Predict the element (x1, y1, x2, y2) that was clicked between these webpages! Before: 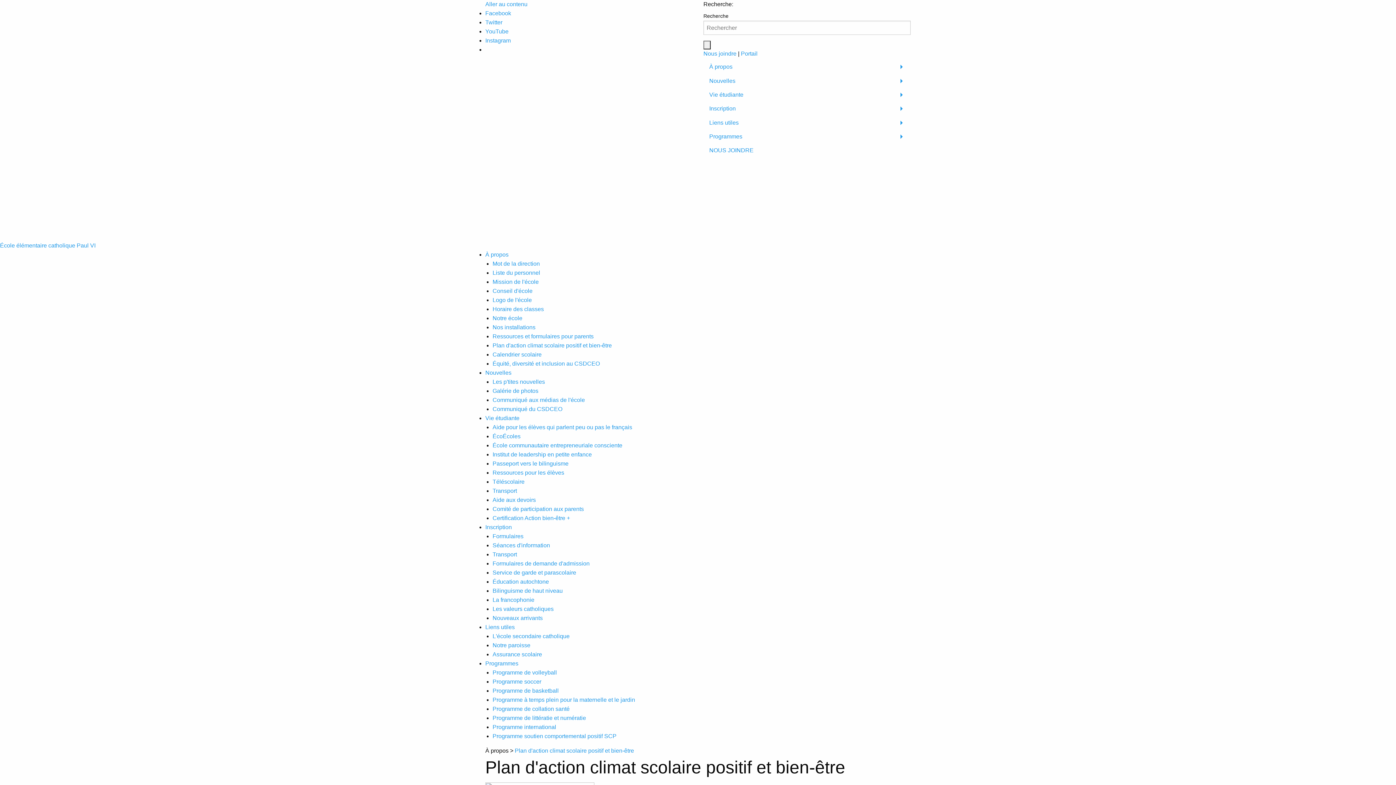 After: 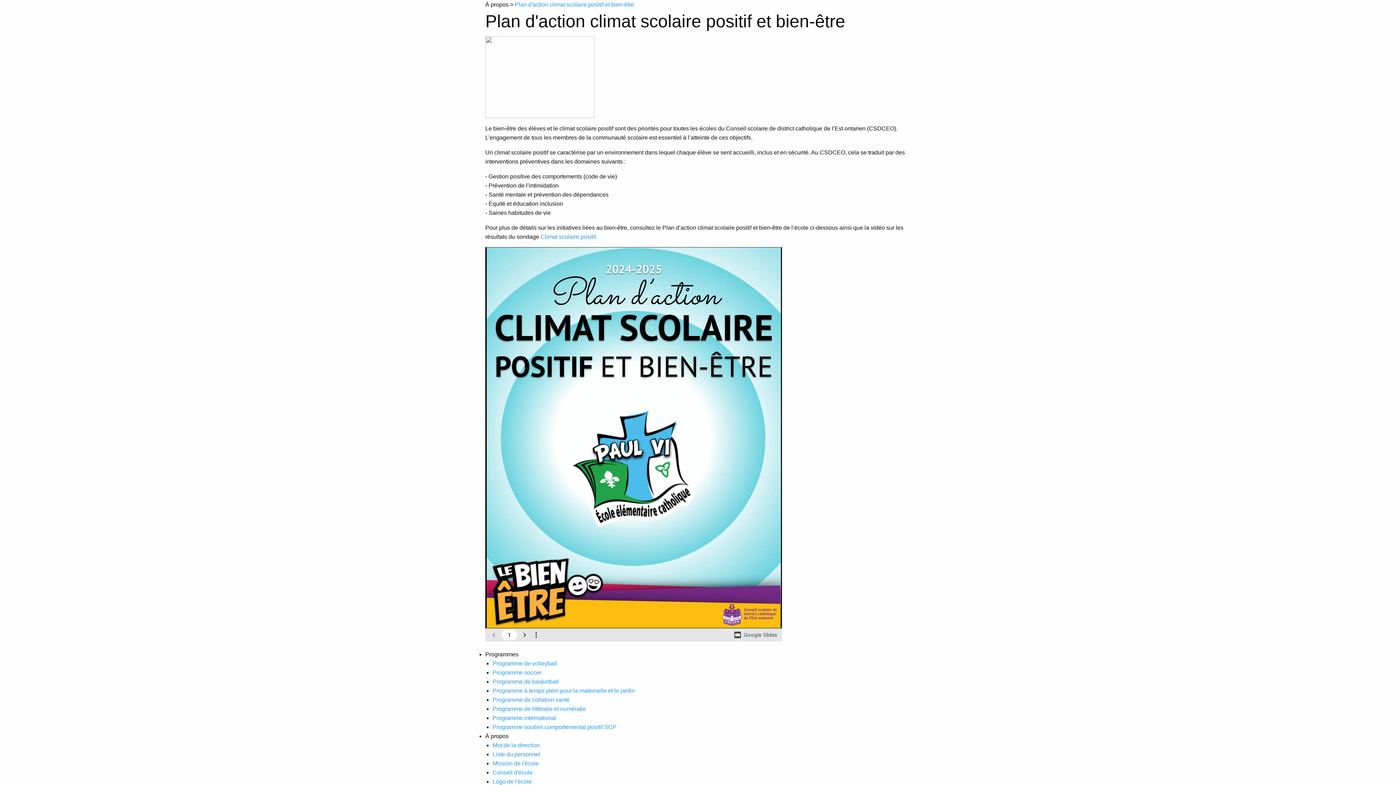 Action: bbox: (485, 1, 527, 7) label: Aller au contenu